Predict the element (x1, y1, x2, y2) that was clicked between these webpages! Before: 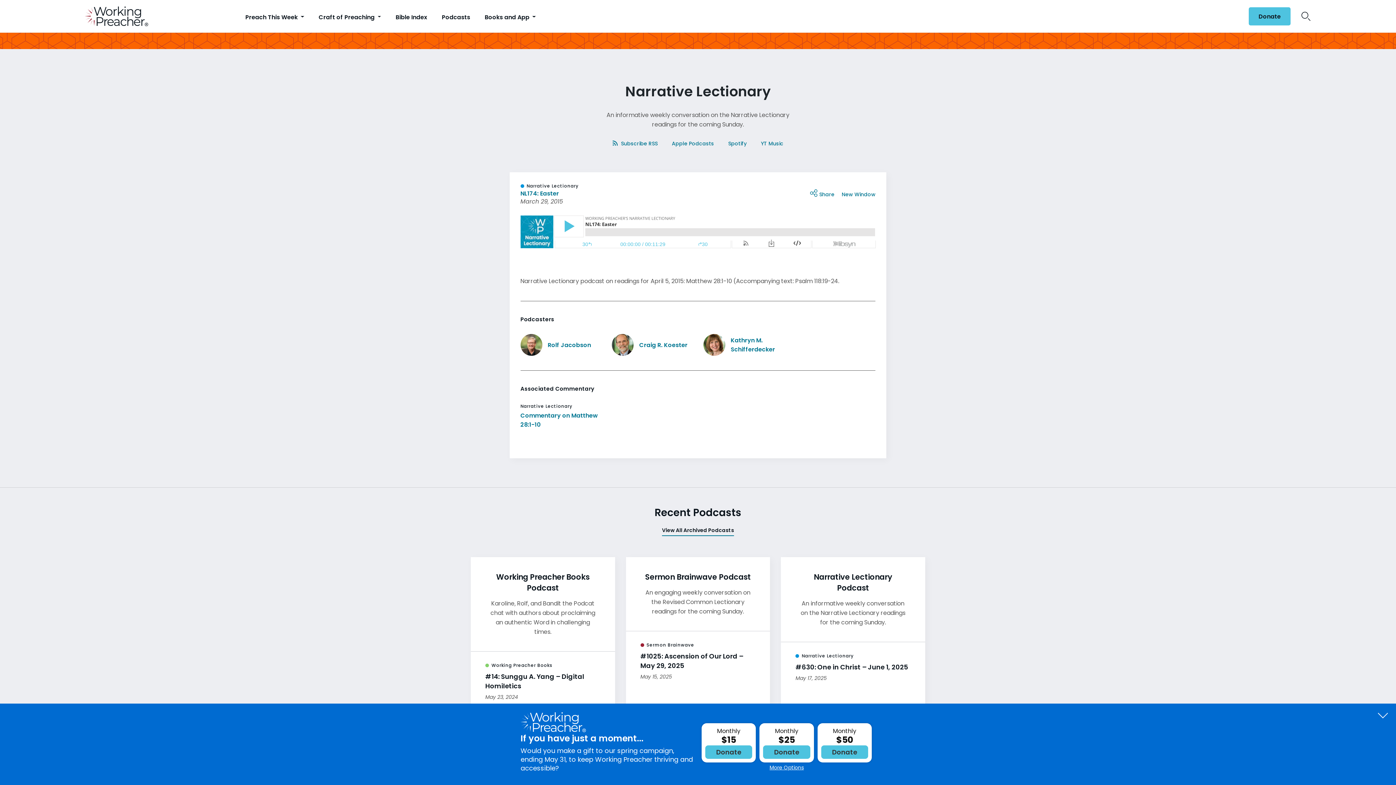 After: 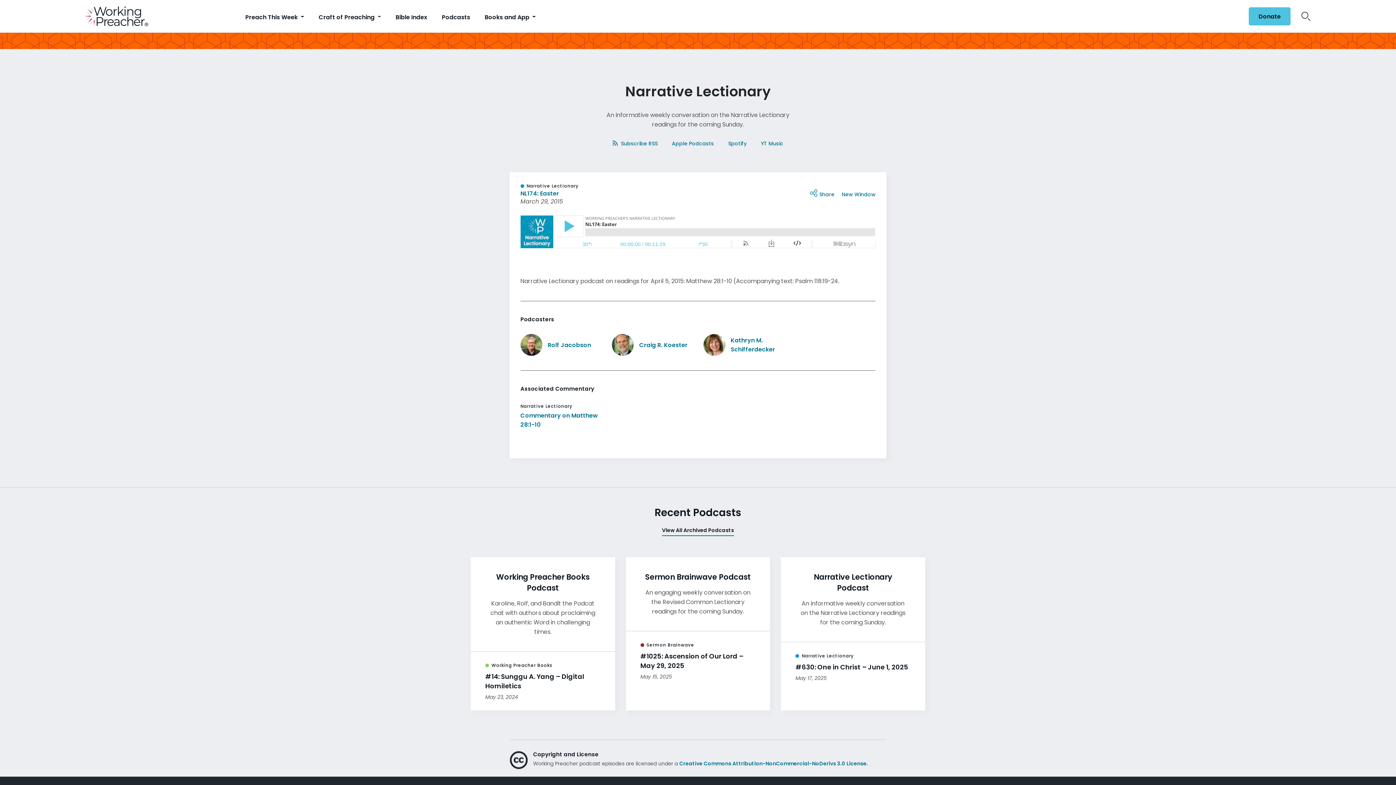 Action: bbox: (1376, 709, 1390, 721)